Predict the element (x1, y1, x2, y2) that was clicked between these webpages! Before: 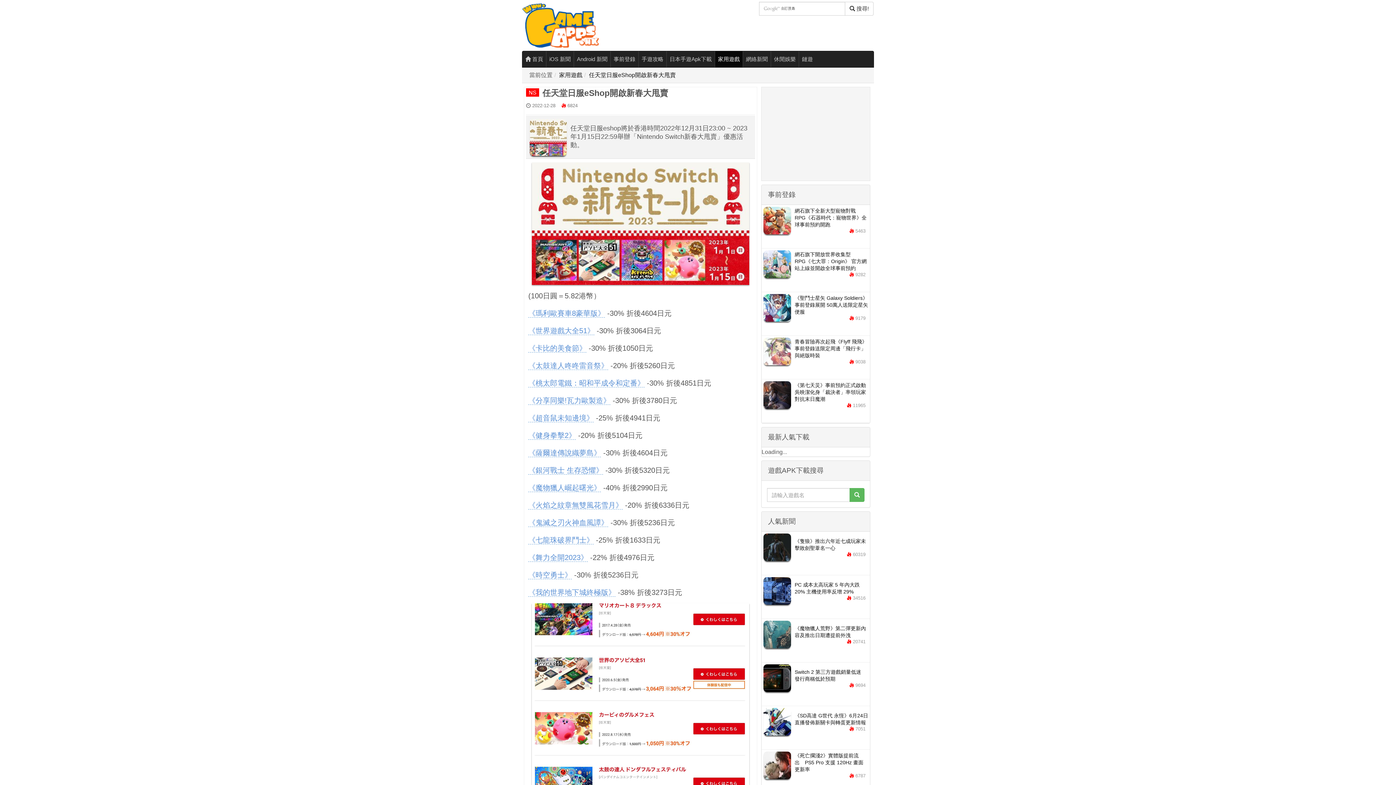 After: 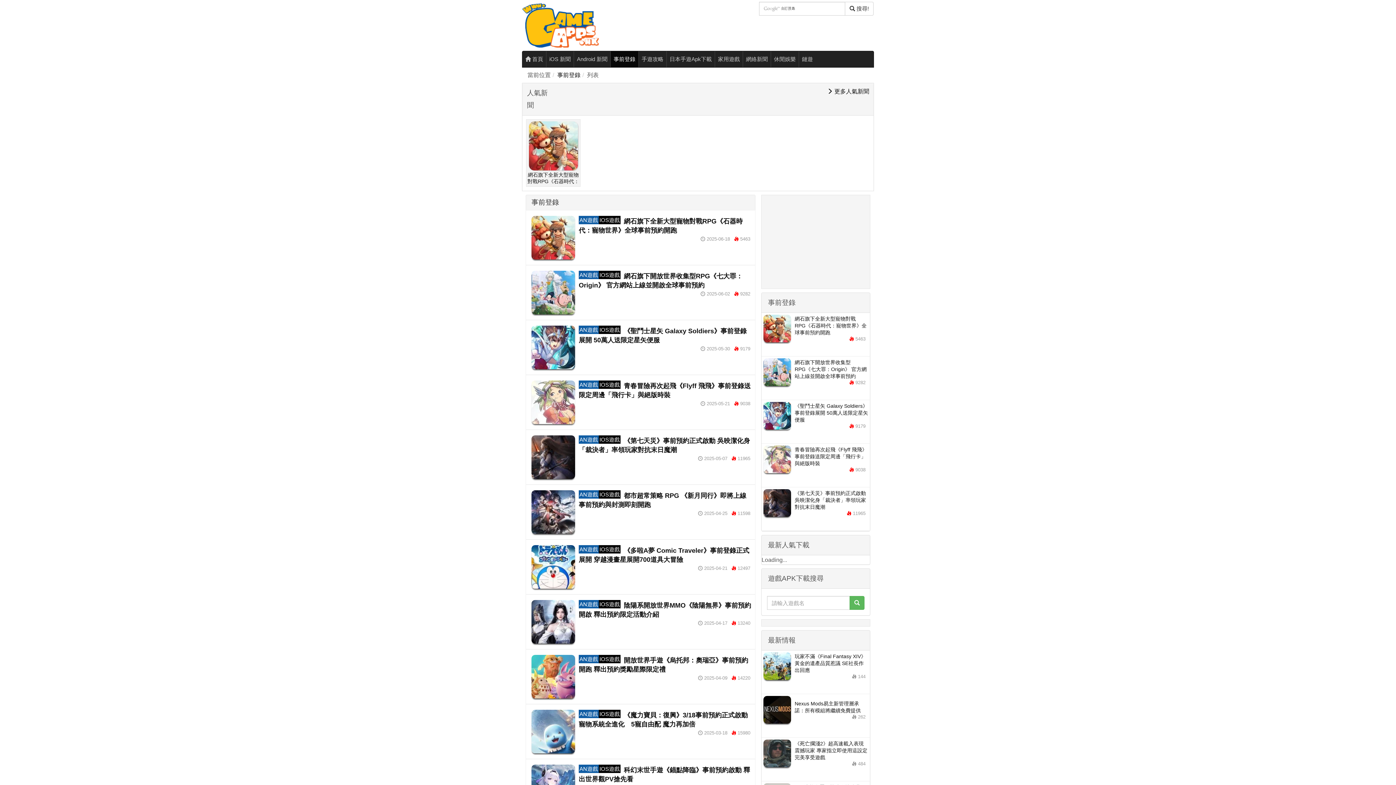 Action: label: 事前登錄 bbox: (610, 51, 638, 67)